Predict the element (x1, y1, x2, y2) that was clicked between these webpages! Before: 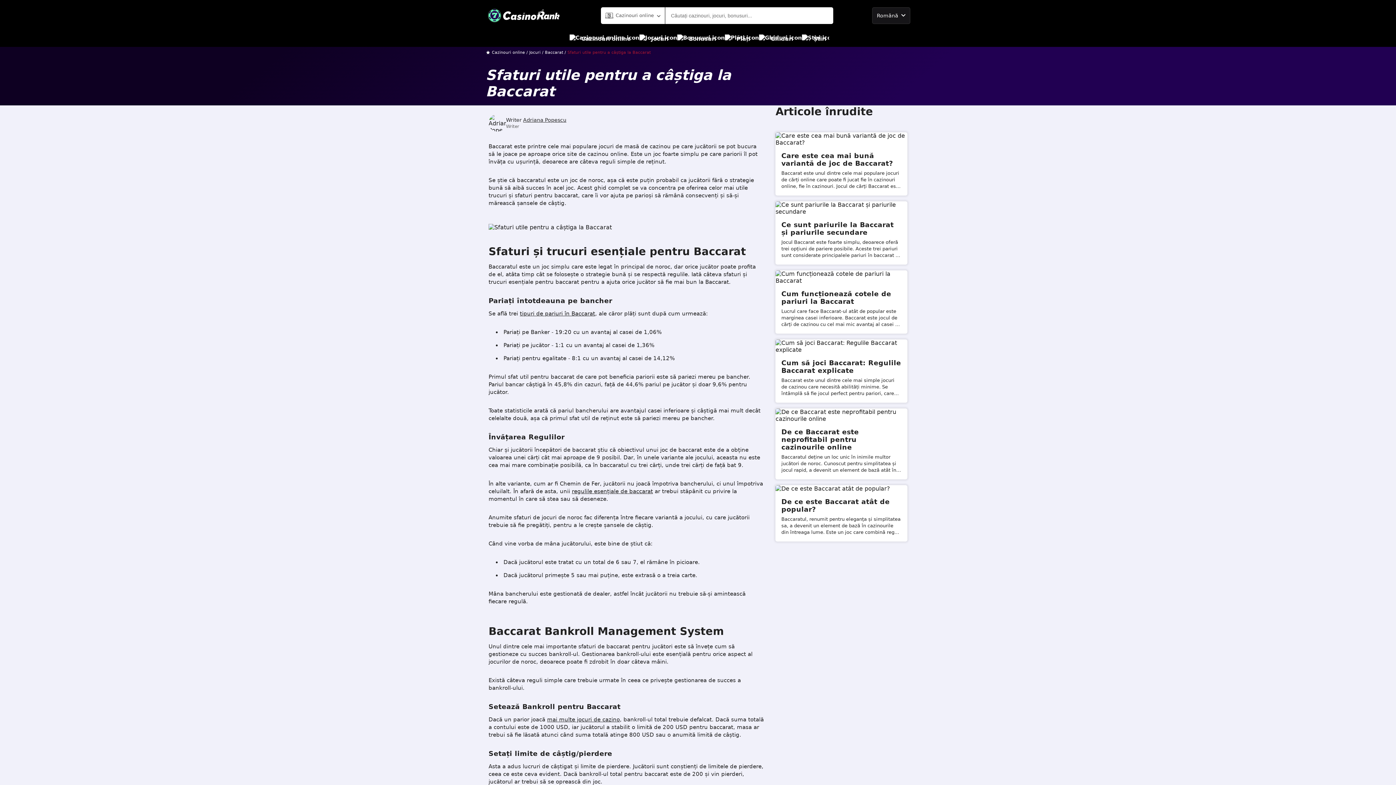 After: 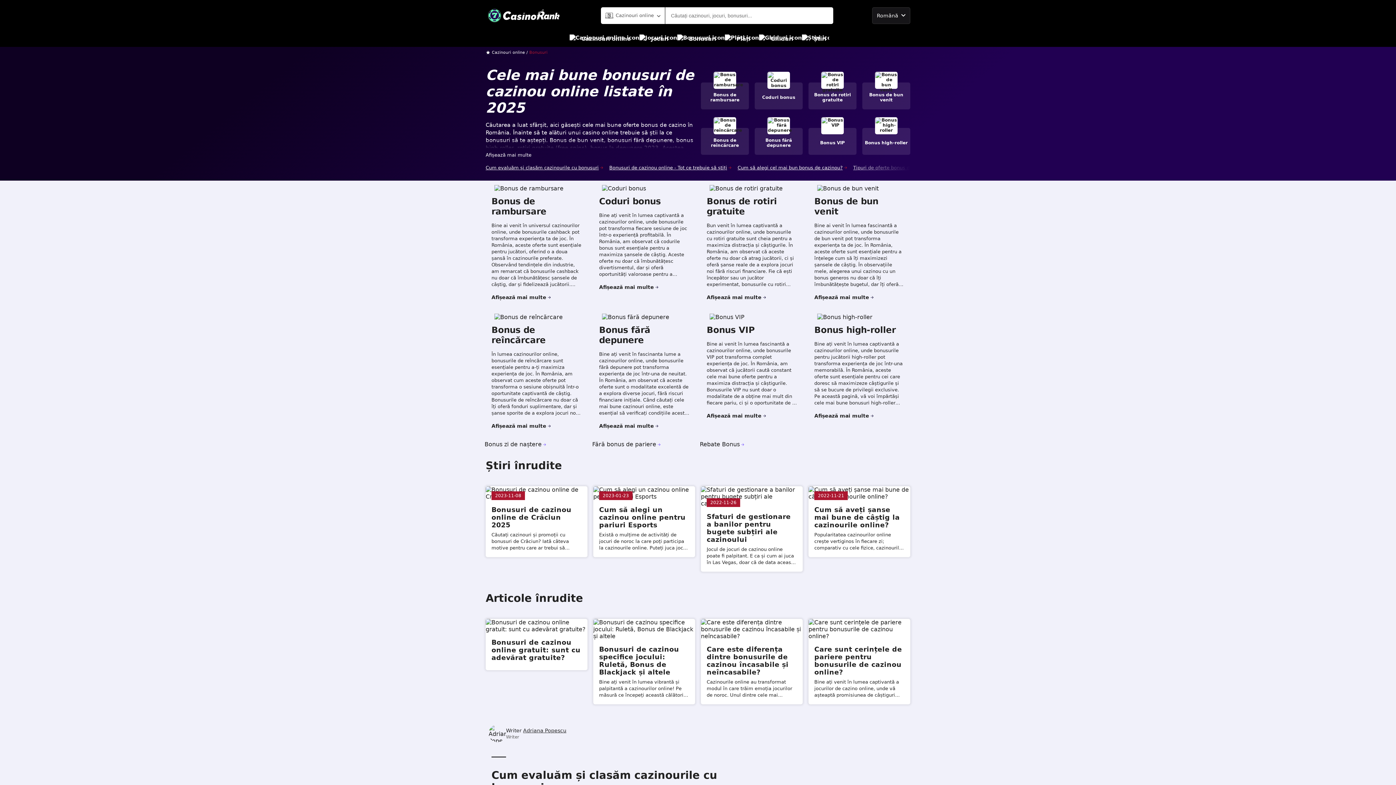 Action: bbox: (677, 30, 716, 46) label: Bonusuri